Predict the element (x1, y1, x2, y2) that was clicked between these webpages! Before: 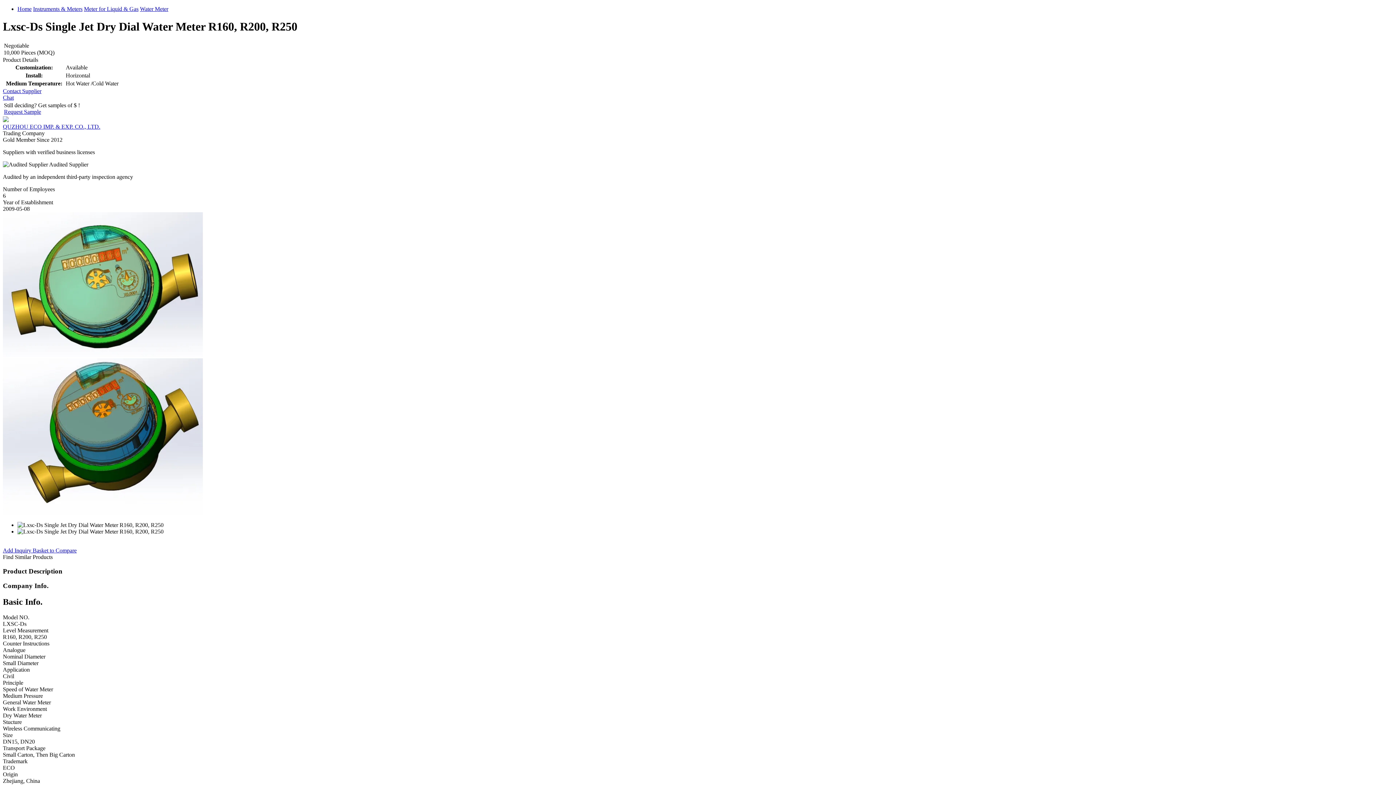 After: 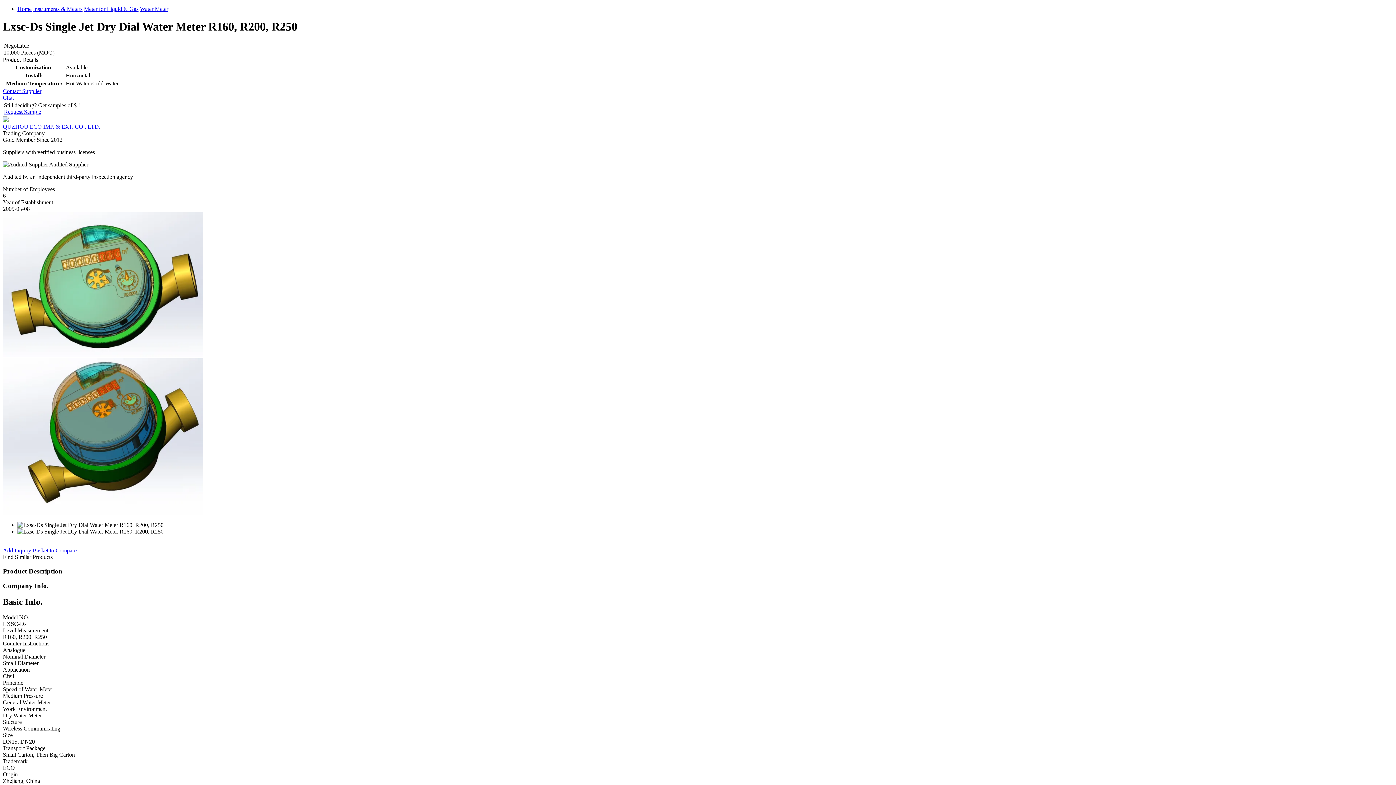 Action: label: QUZHOU ECO IMP. & EXP. CO., LTD. bbox: (2, 123, 100, 129)